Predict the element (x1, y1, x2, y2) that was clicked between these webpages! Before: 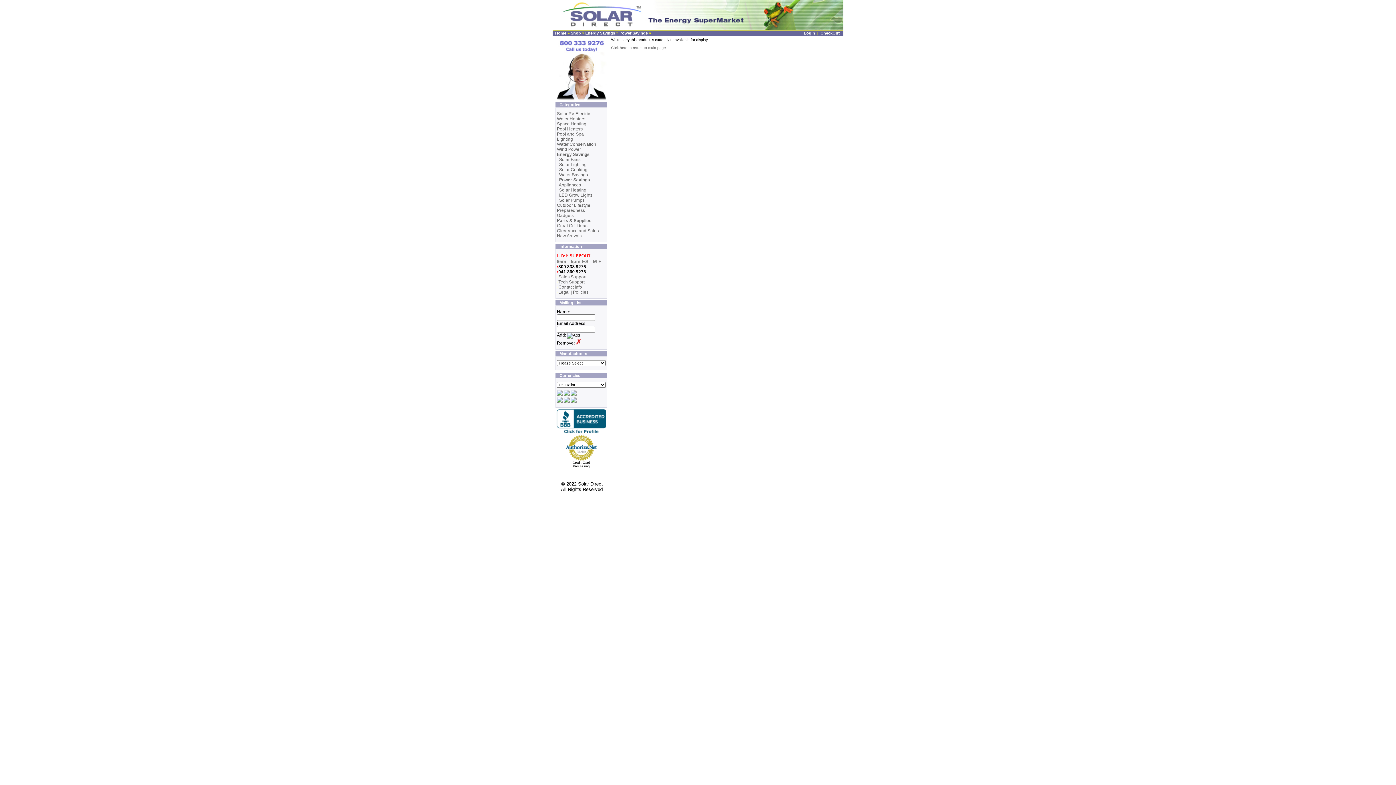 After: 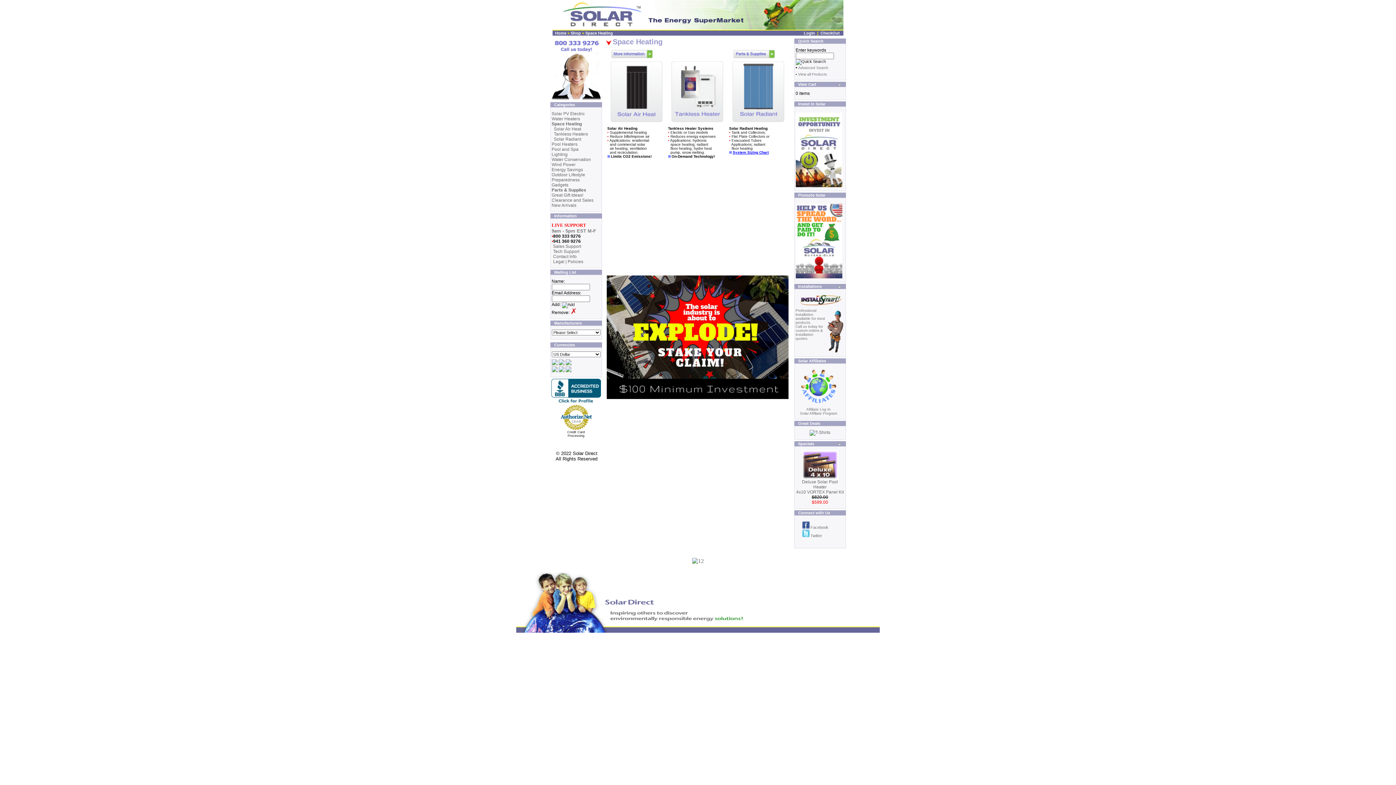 Action: bbox: (557, 121, 586, 126) label: Space Heating